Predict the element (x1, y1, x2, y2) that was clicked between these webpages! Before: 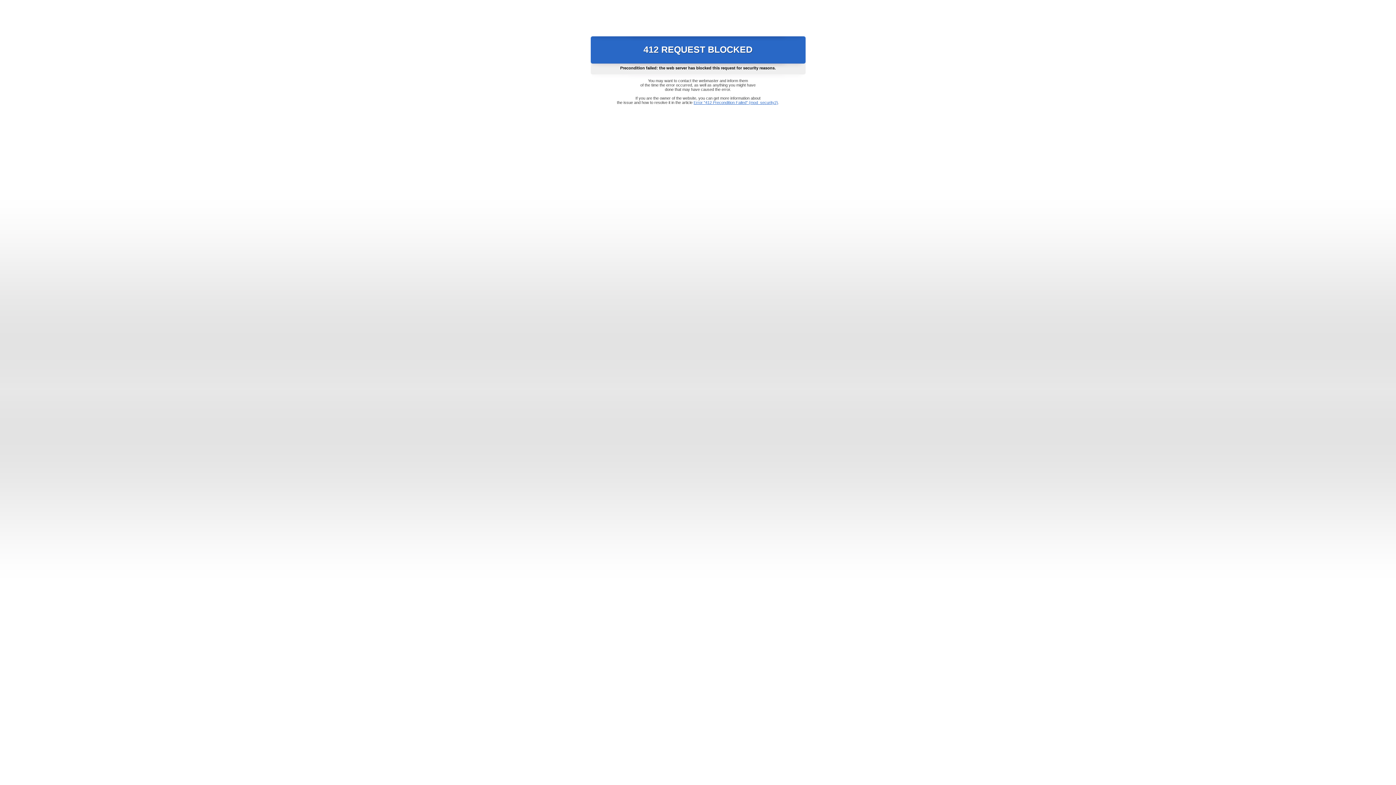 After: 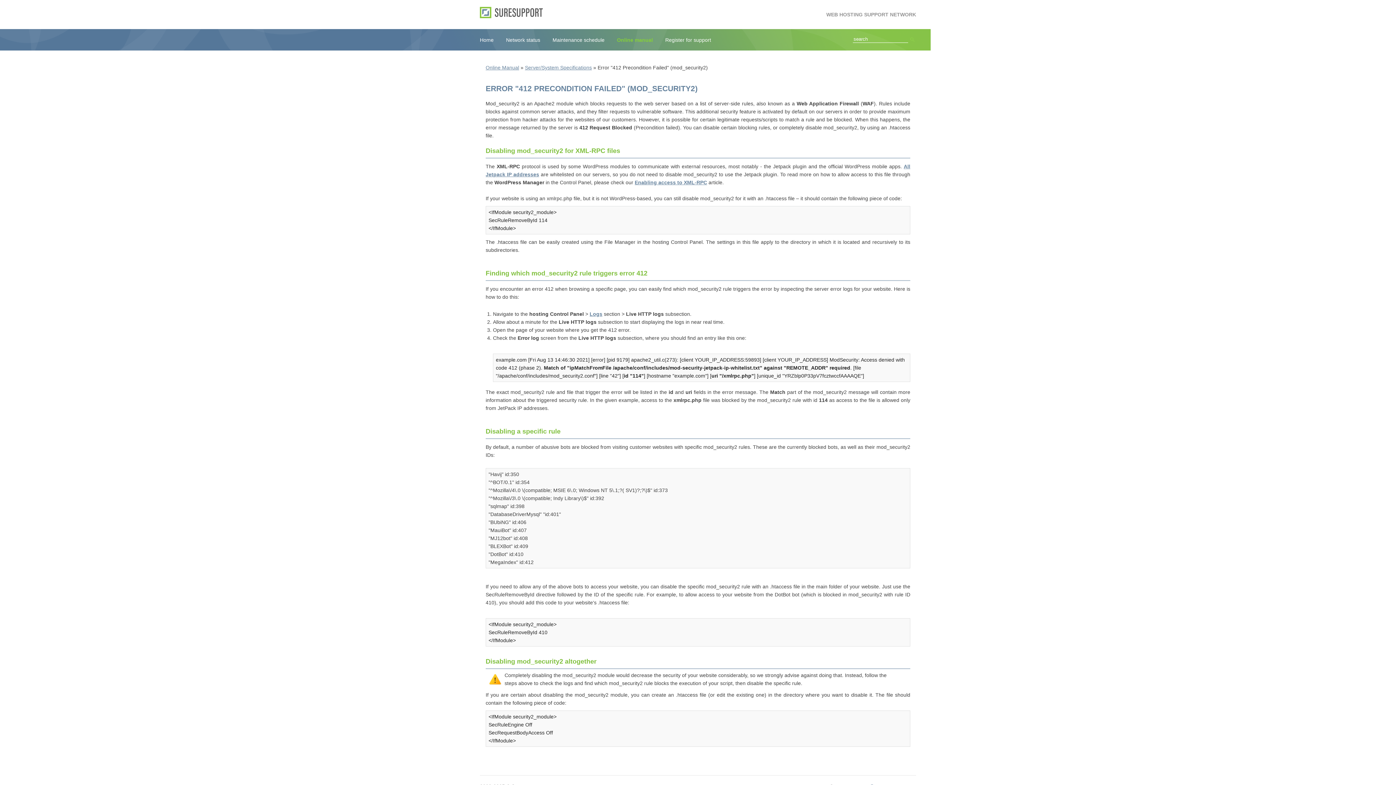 Action: bbox: (693, 100, 778, 104) label: Error "412 Precondition Failed" (mod_security2)